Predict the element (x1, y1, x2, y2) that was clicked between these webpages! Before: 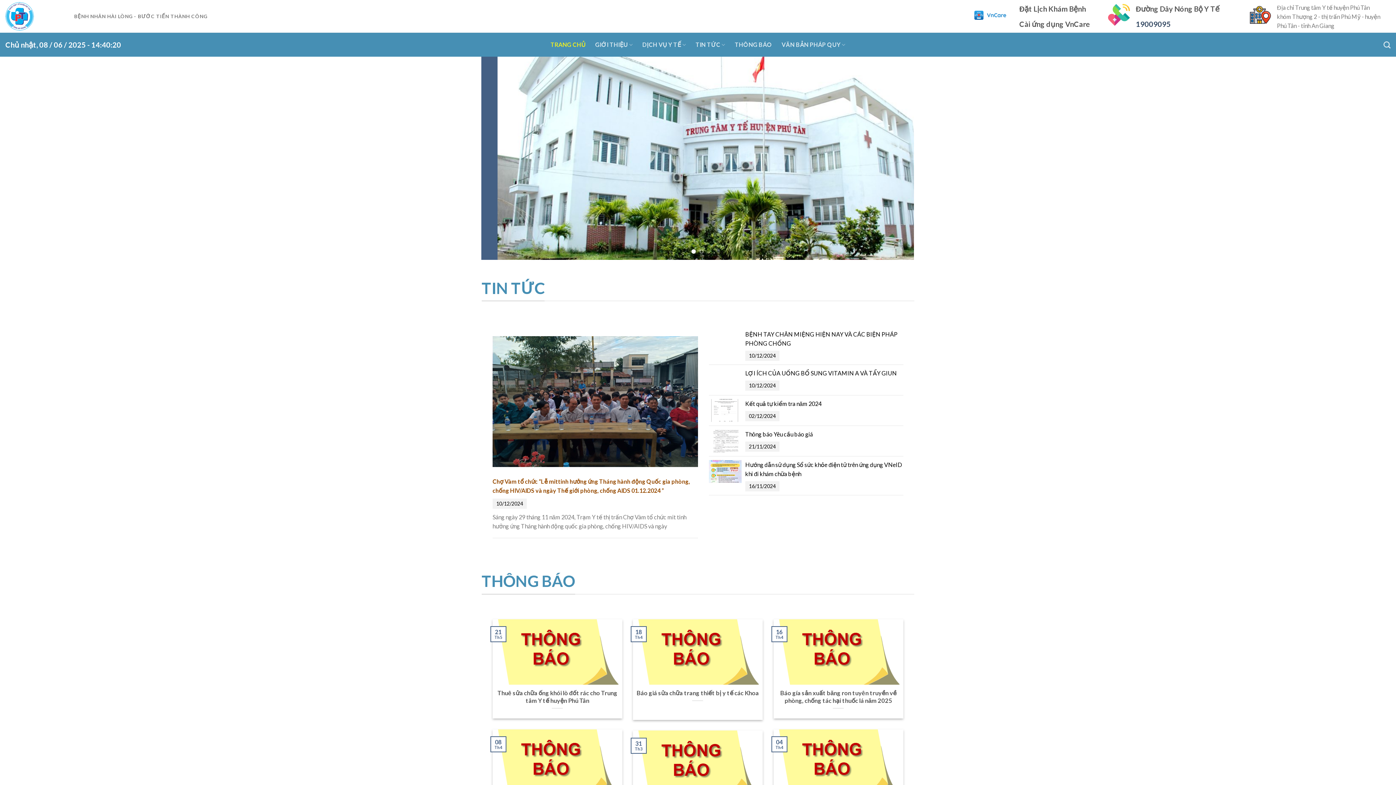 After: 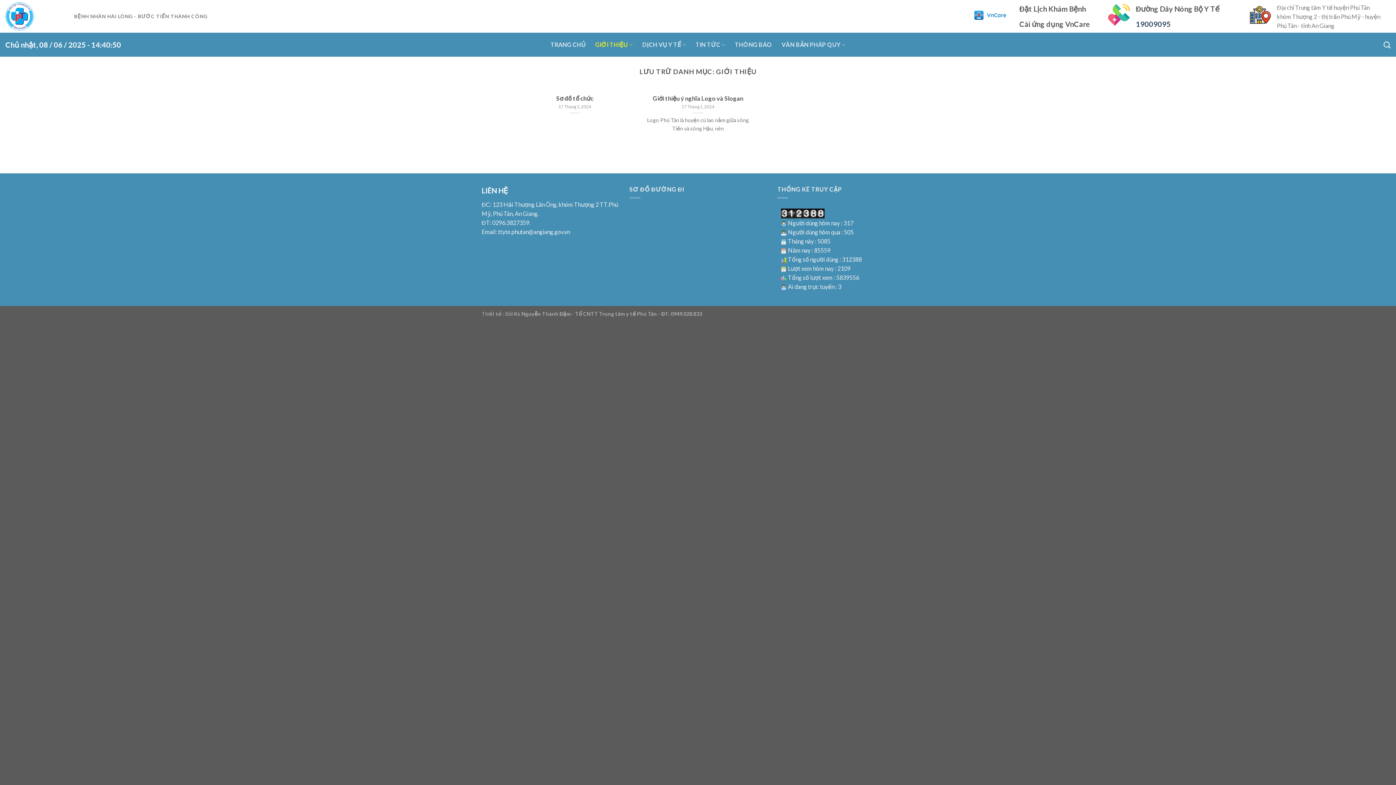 Action: bbox: (595, 32, 633, 56) label: GIỚI THIỆU